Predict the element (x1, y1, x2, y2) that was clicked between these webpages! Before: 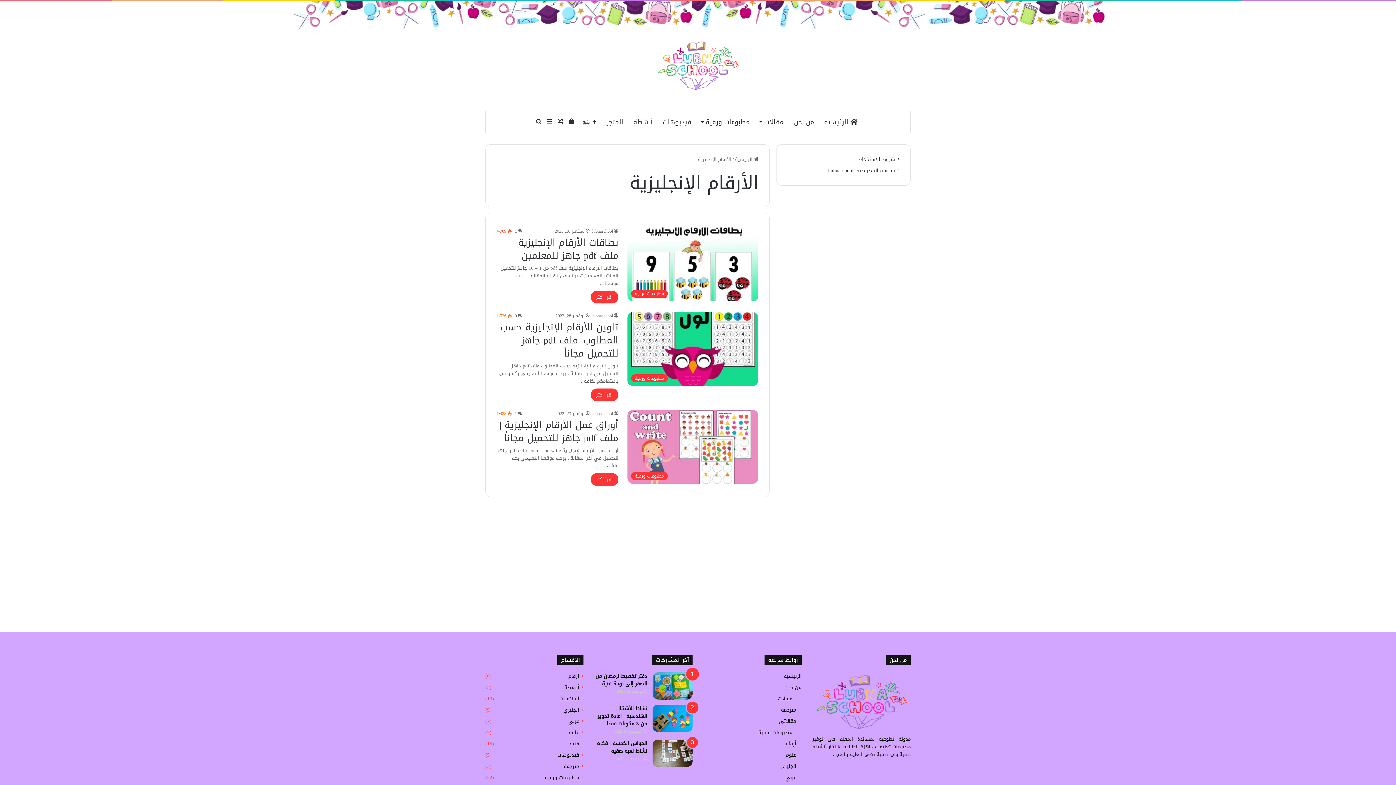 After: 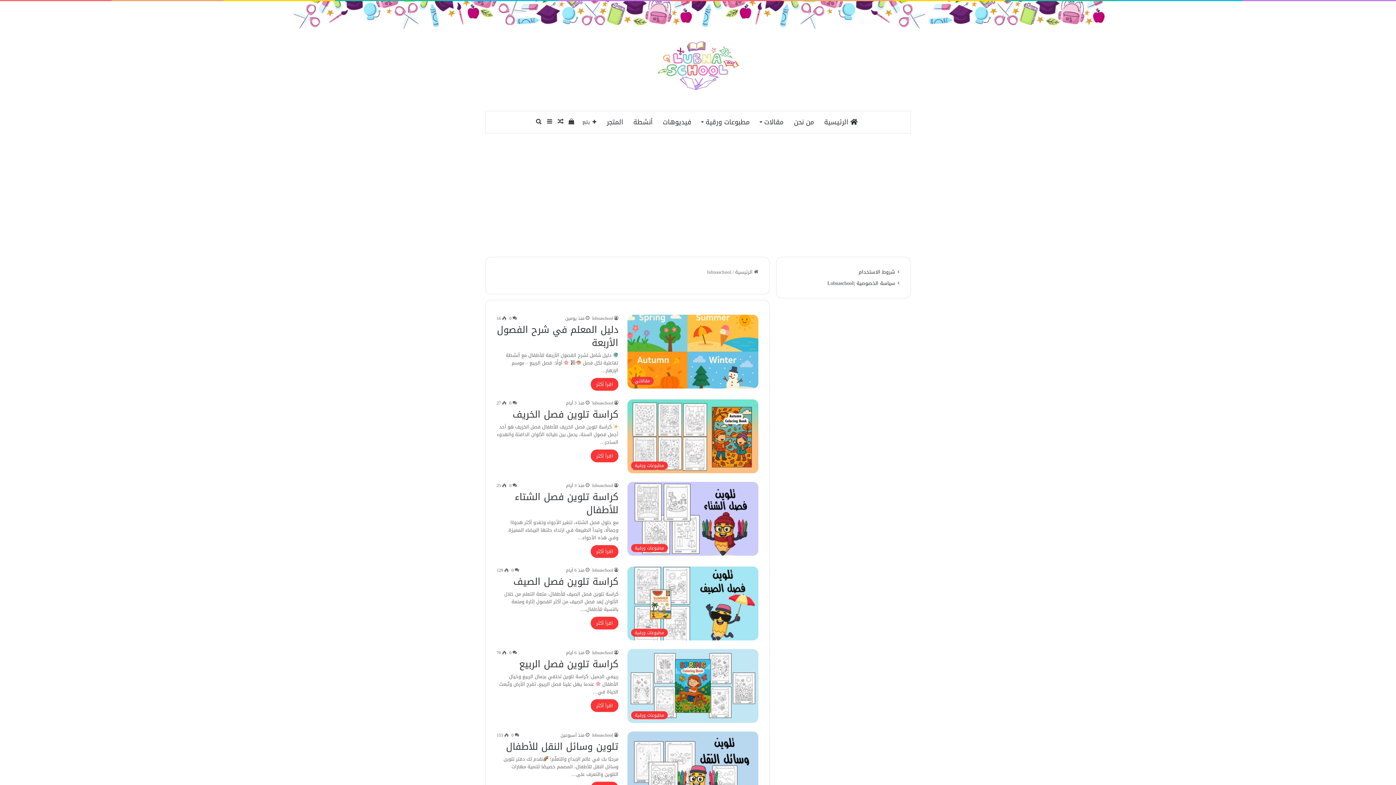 Action: bbox: (592, 227, 618, 235) label: lubnaschool